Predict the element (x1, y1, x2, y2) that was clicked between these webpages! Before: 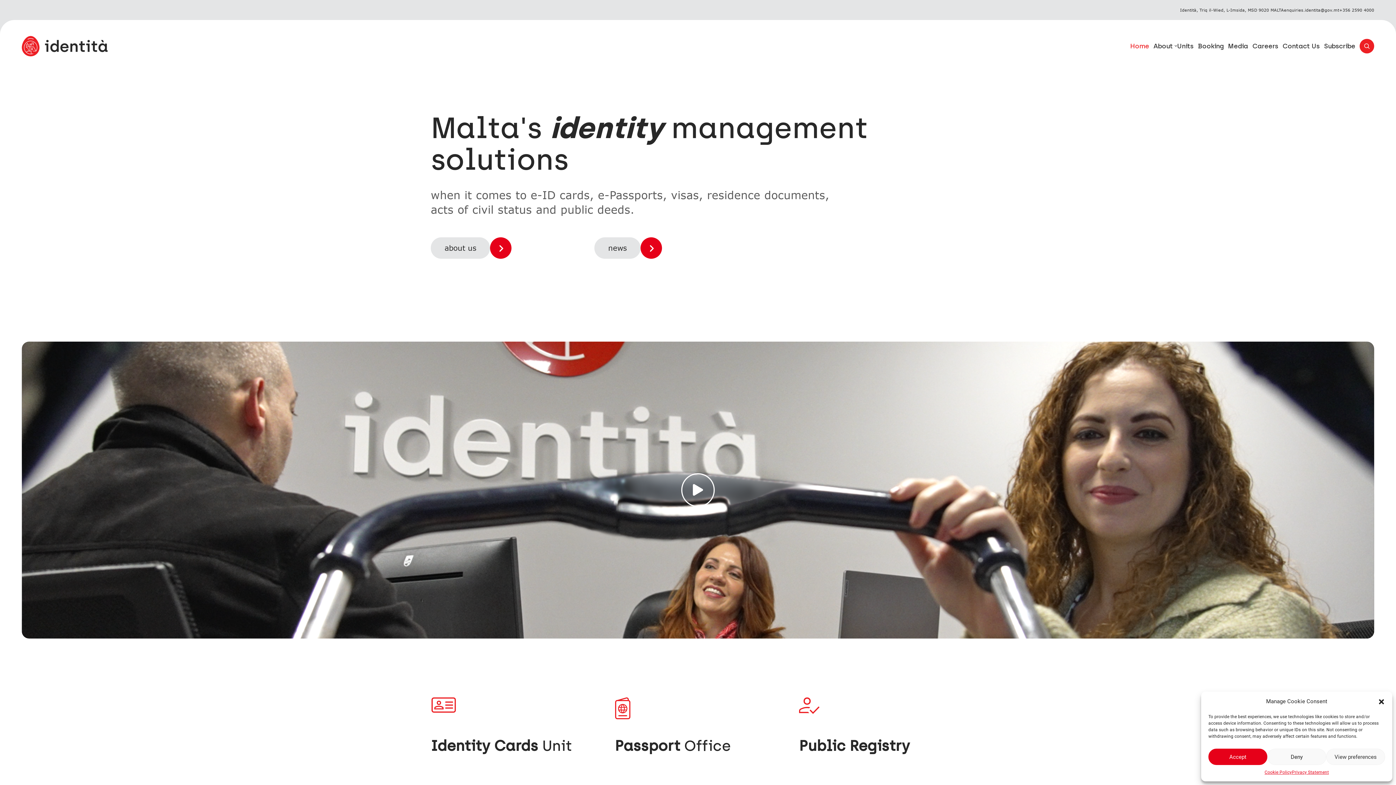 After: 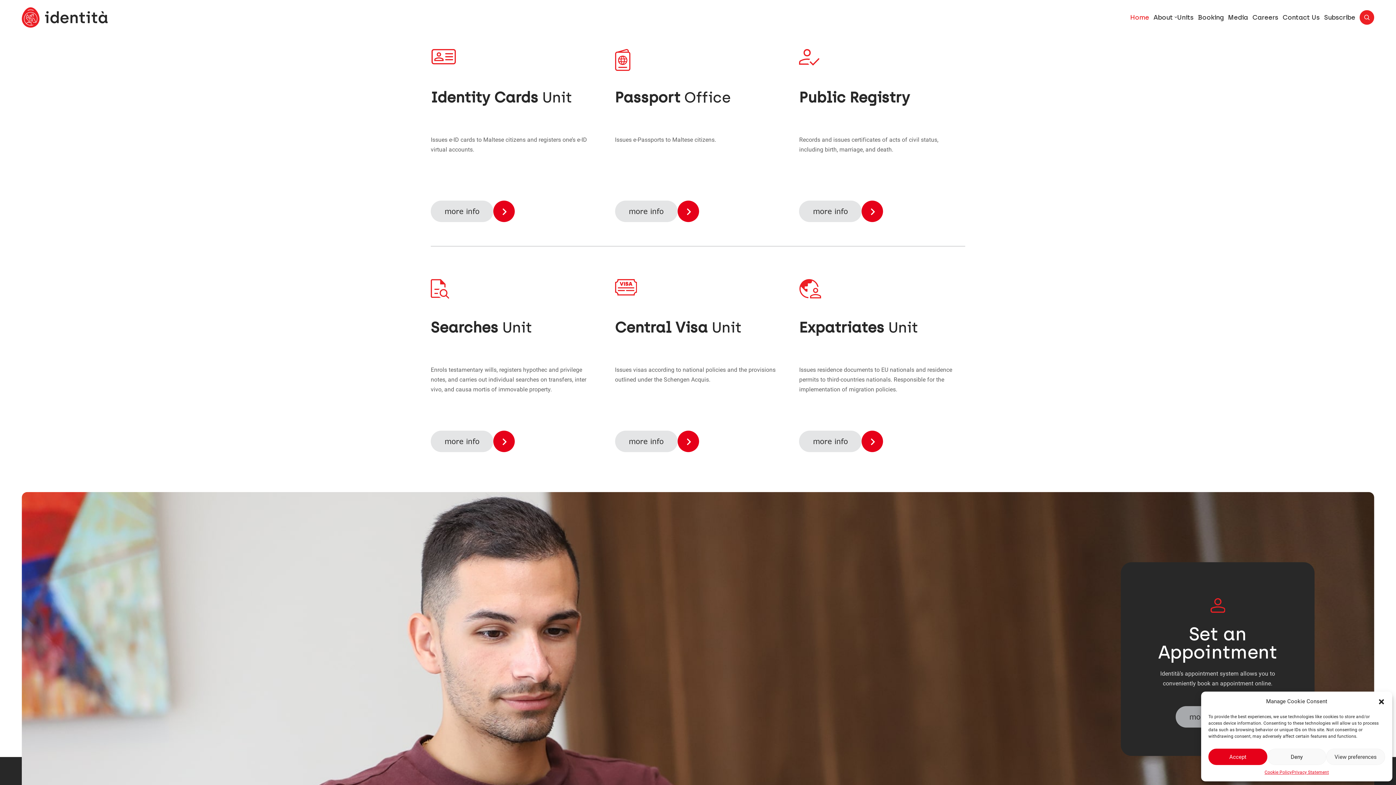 Action: label: Units bbox: (1177, 42, 1198, 50)